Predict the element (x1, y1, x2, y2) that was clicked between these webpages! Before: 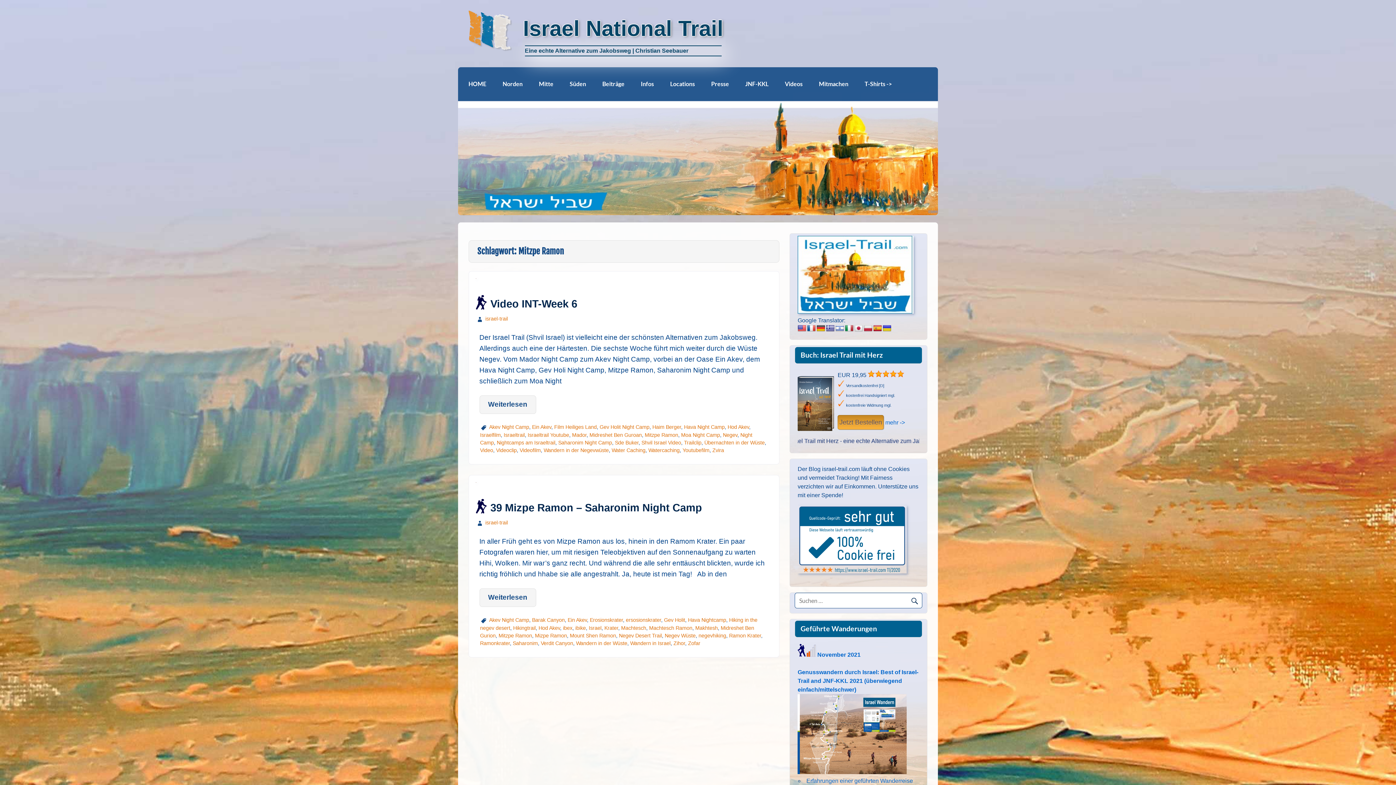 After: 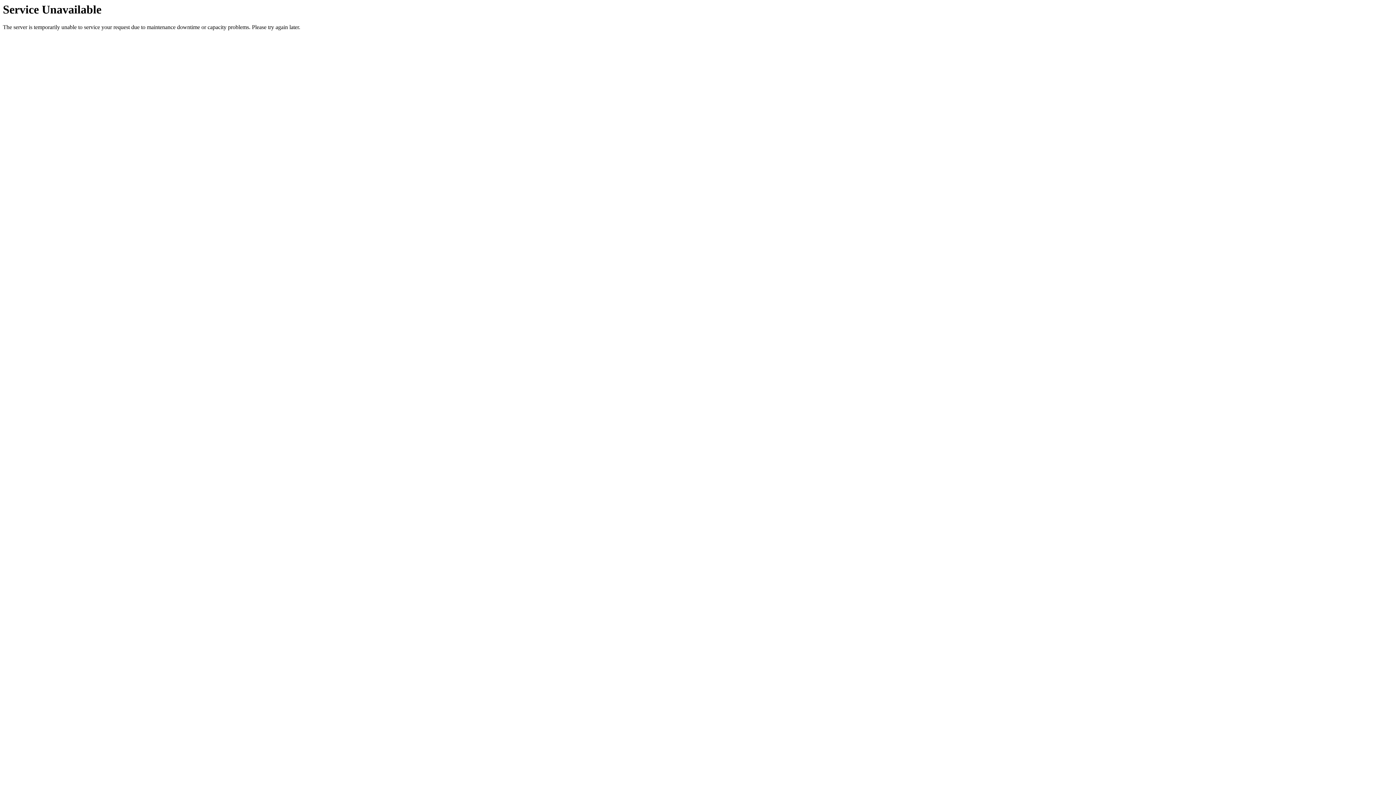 Action: bbox: (490, 502, 702, 513) label: 39 Mizpe Ramon – Saharonim Night Camp